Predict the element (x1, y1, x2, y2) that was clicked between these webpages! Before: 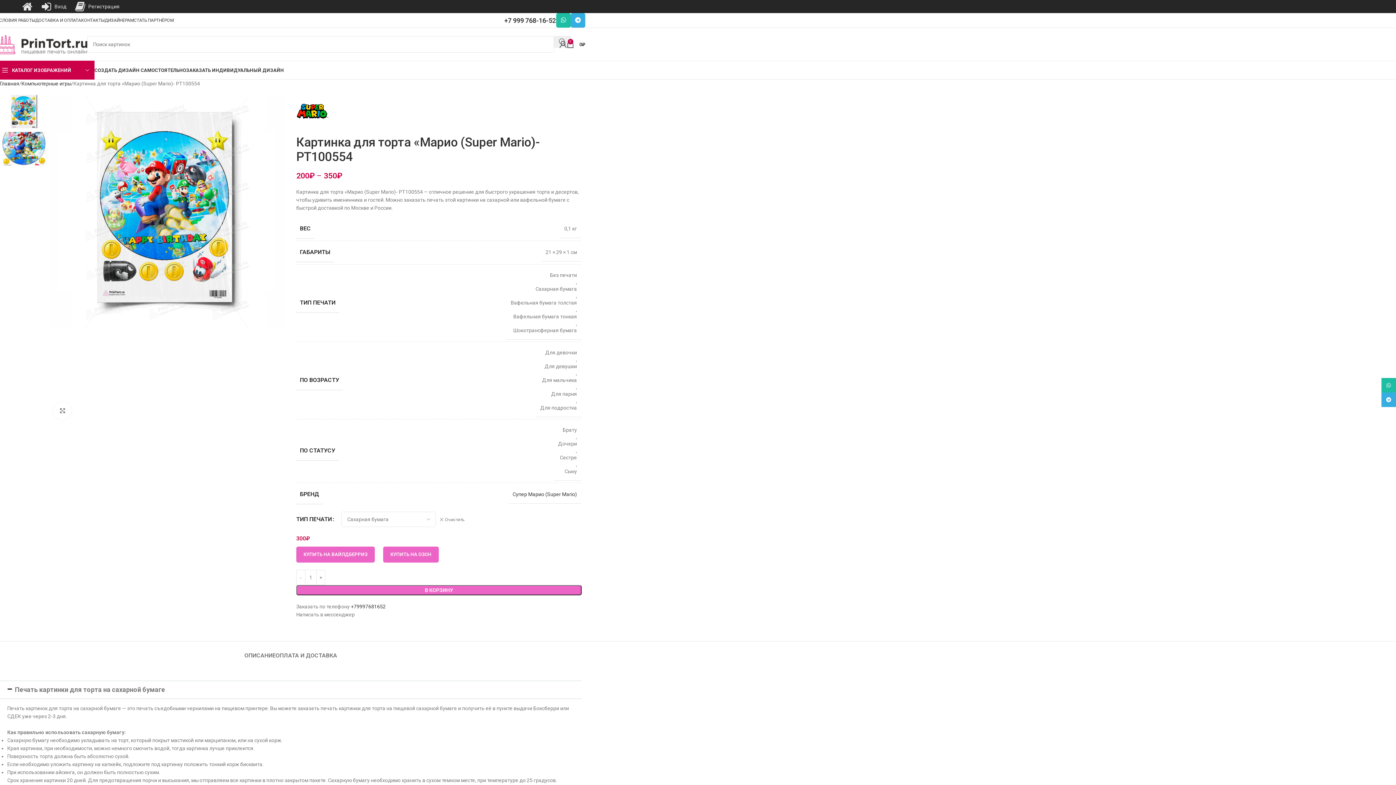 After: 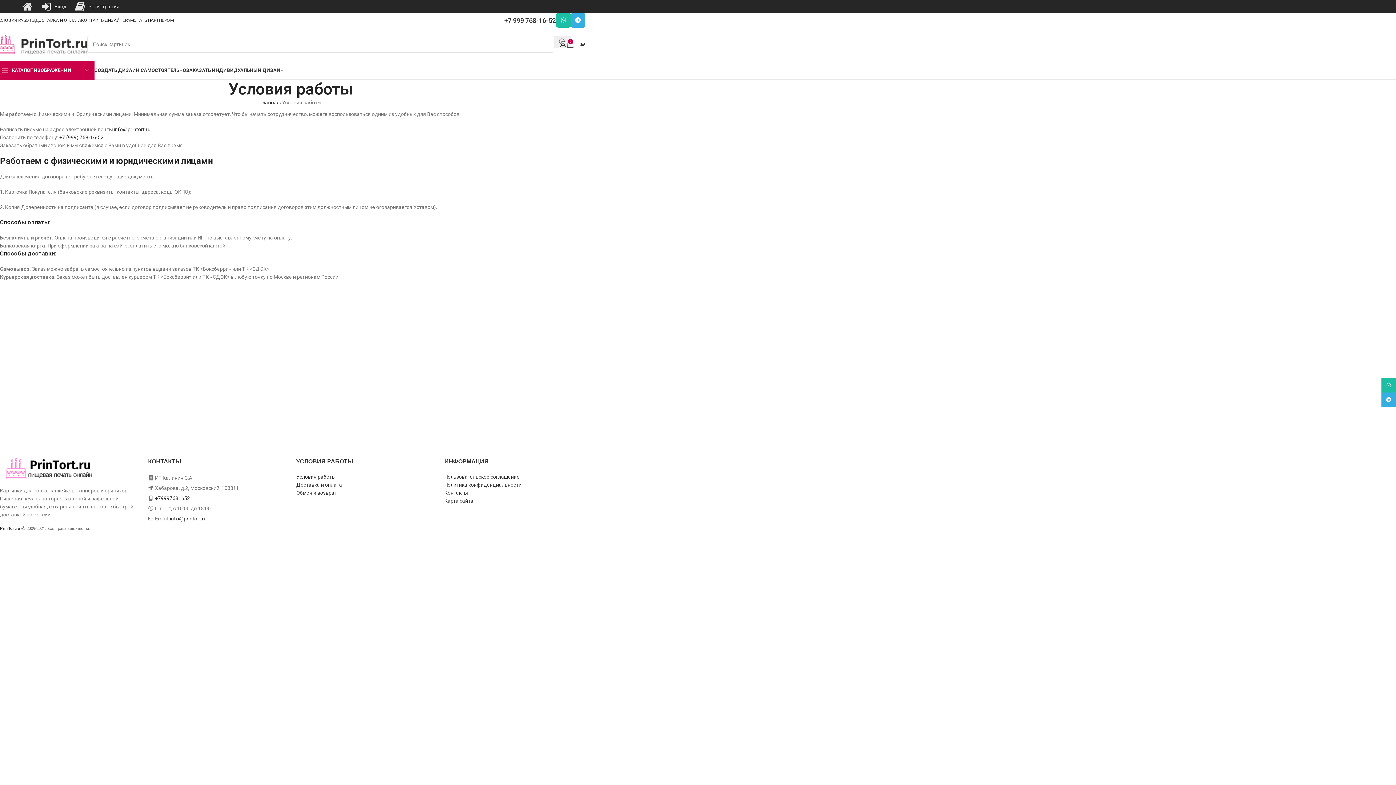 Action: bbox: (-3, 13, 35, 27) label: УСЛОВИЯ РАБОТЫ